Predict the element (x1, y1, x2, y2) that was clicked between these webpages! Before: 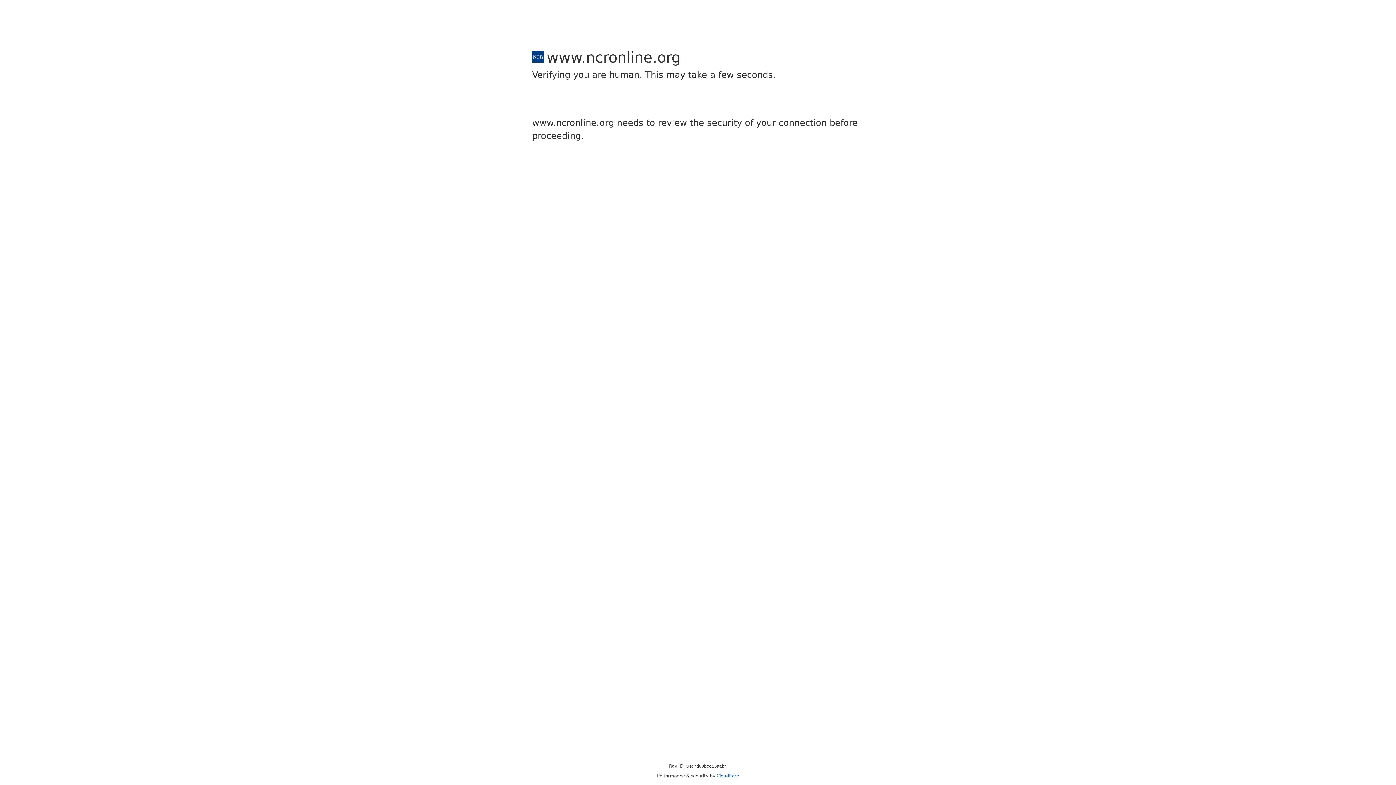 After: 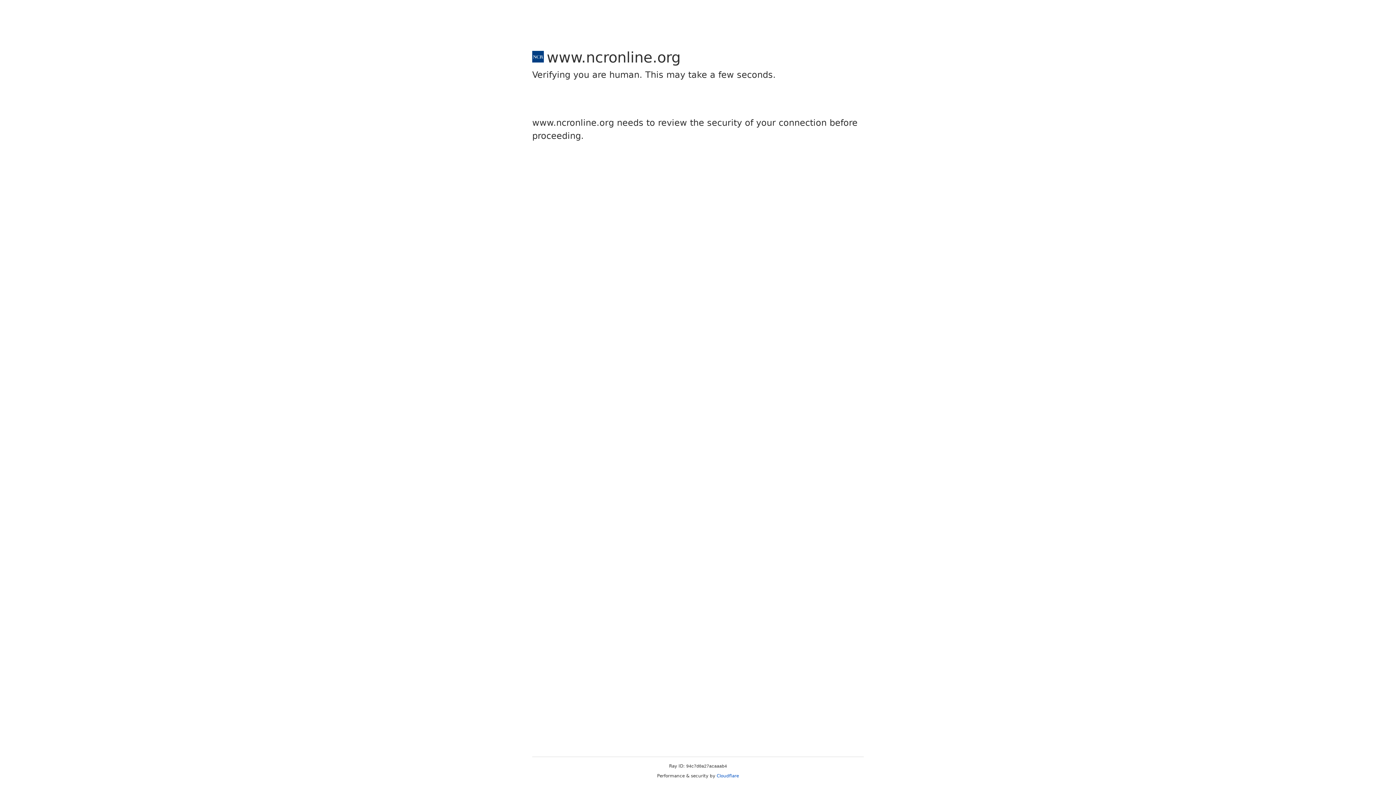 Action: bbox: (716, 773, 739, 778) label: Cloudflare